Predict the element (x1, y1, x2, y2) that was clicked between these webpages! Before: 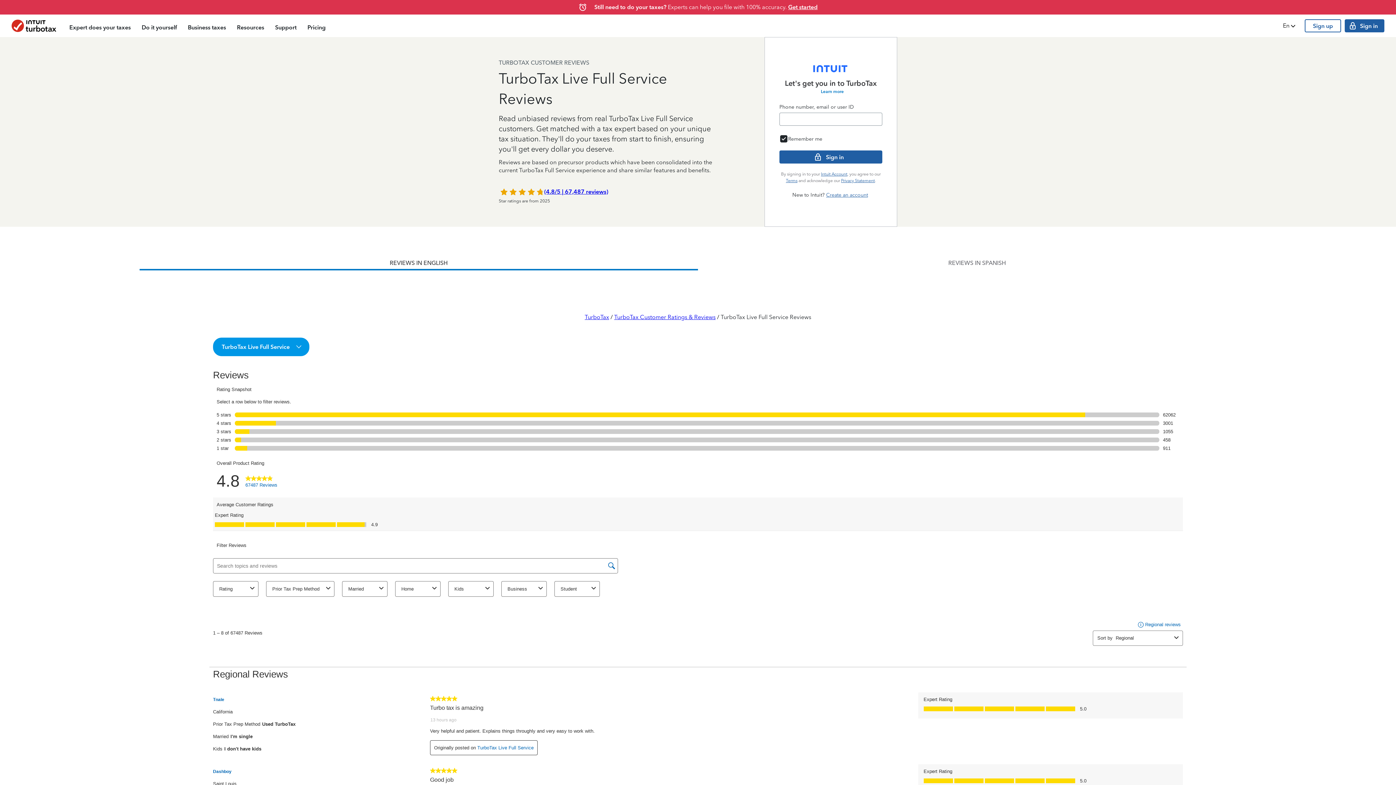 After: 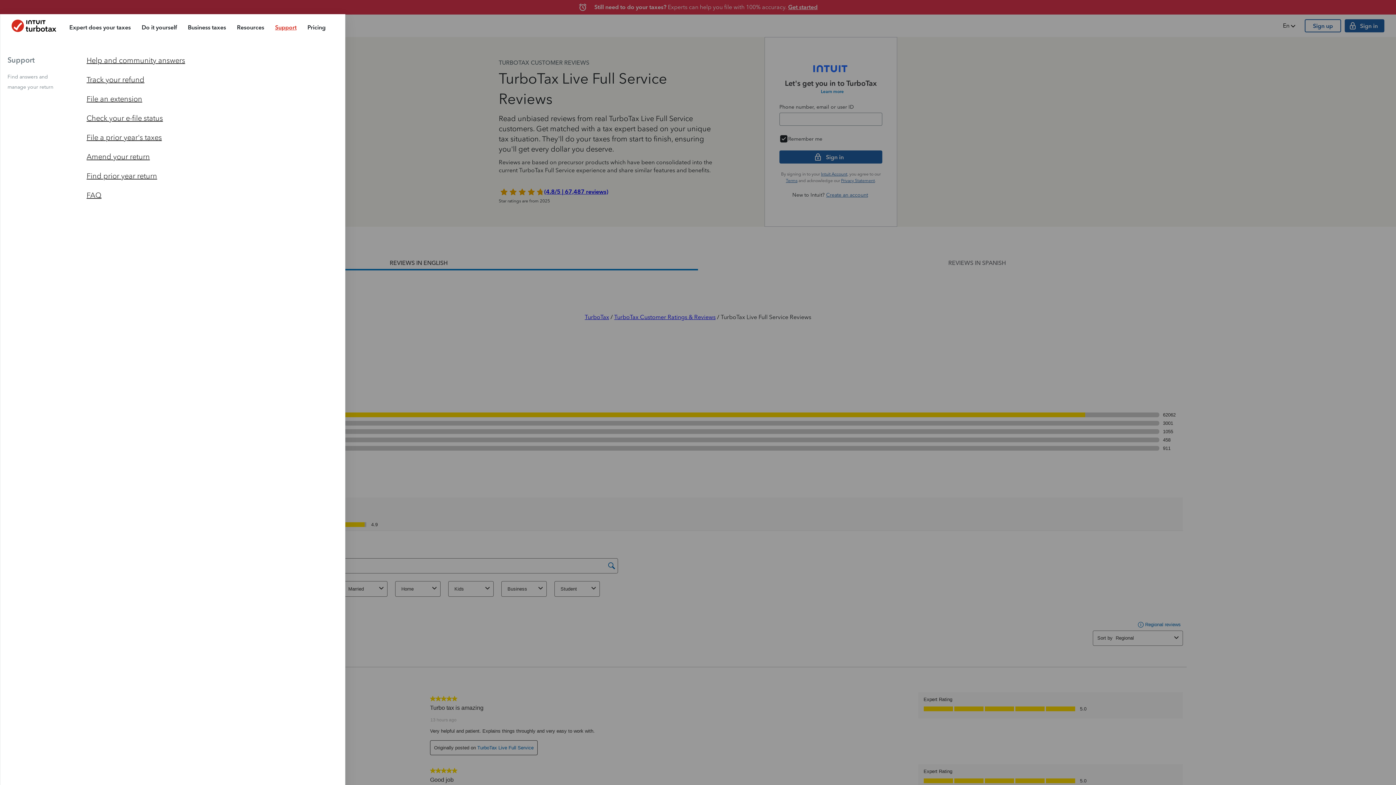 Action: bbox: (269, 16, 302, 37) label: Support